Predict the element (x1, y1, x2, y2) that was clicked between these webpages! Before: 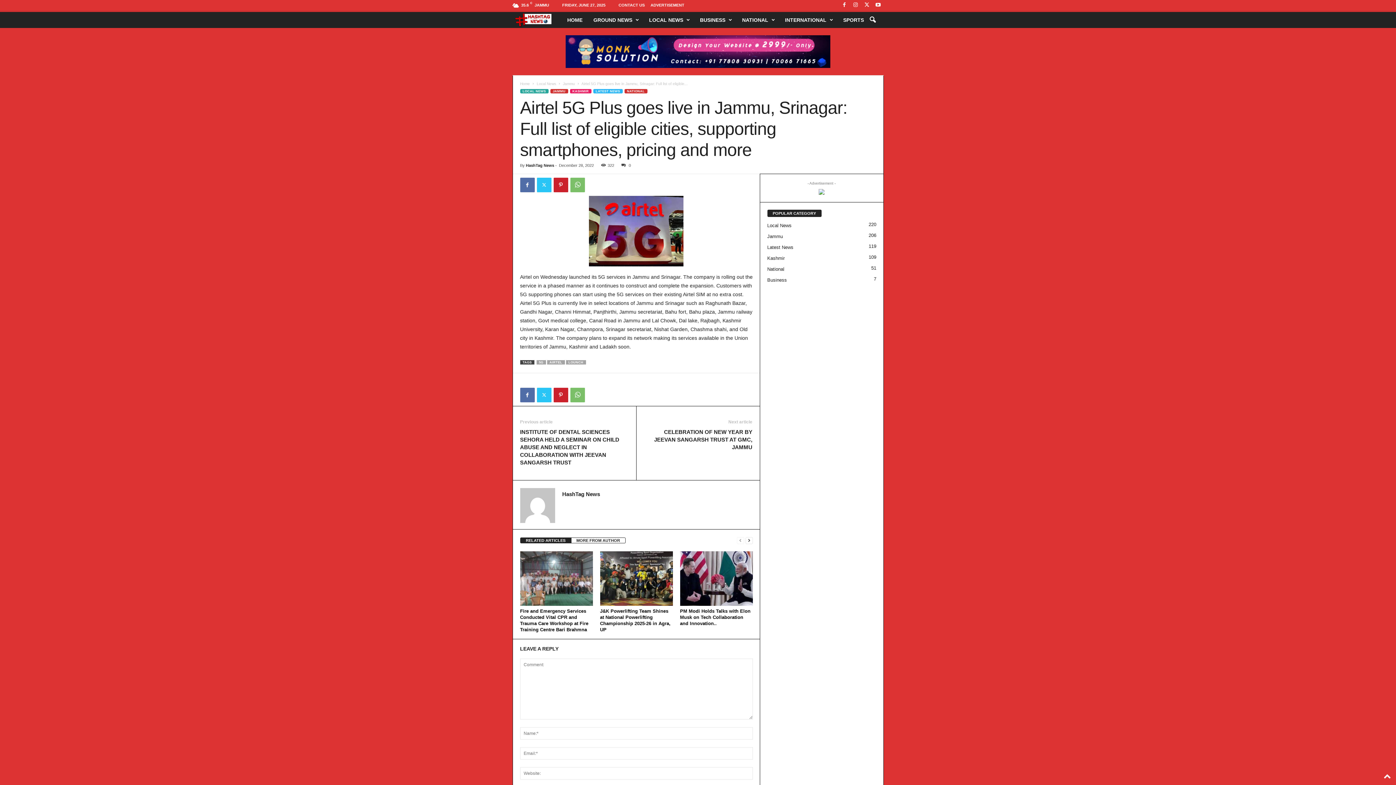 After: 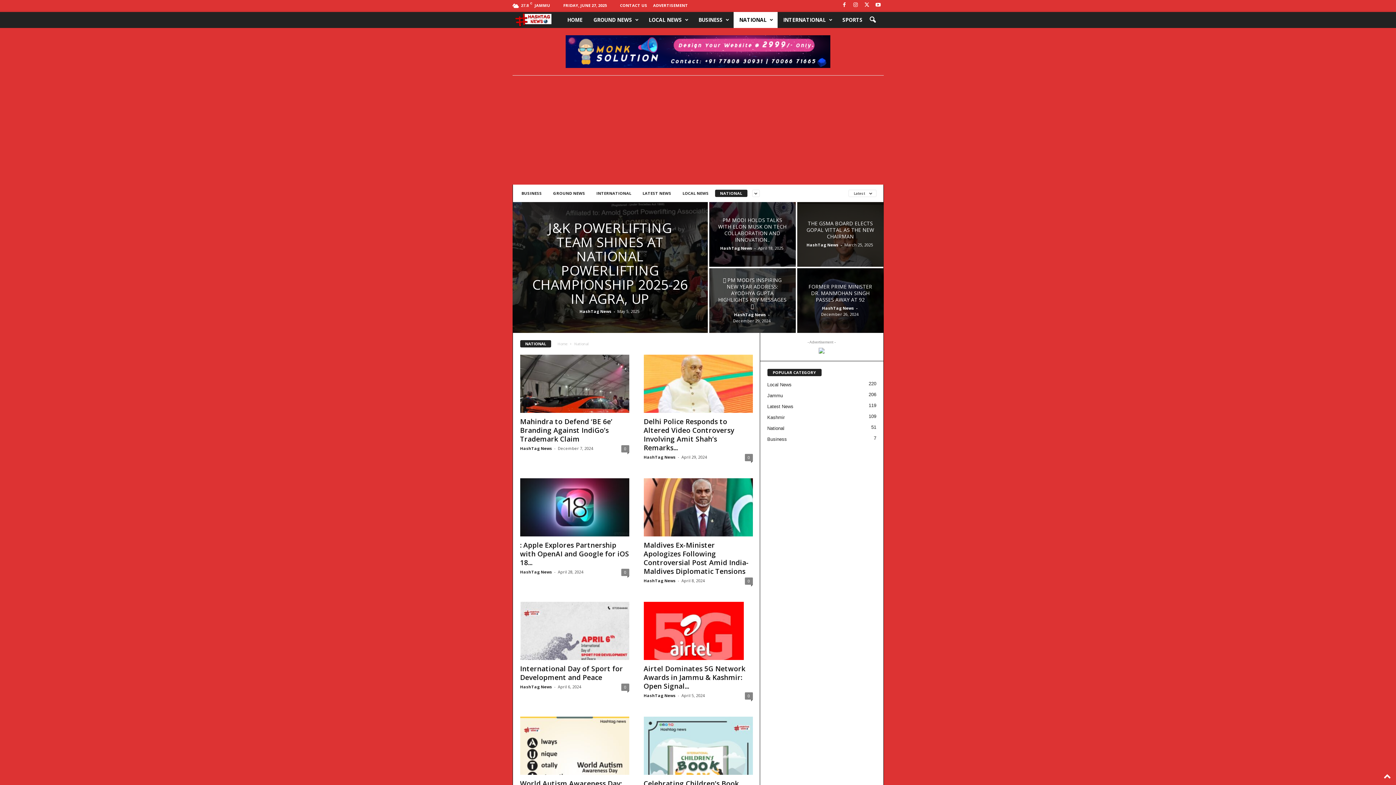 Action: label: National
51 bbox: (767, 266, 784, 271)